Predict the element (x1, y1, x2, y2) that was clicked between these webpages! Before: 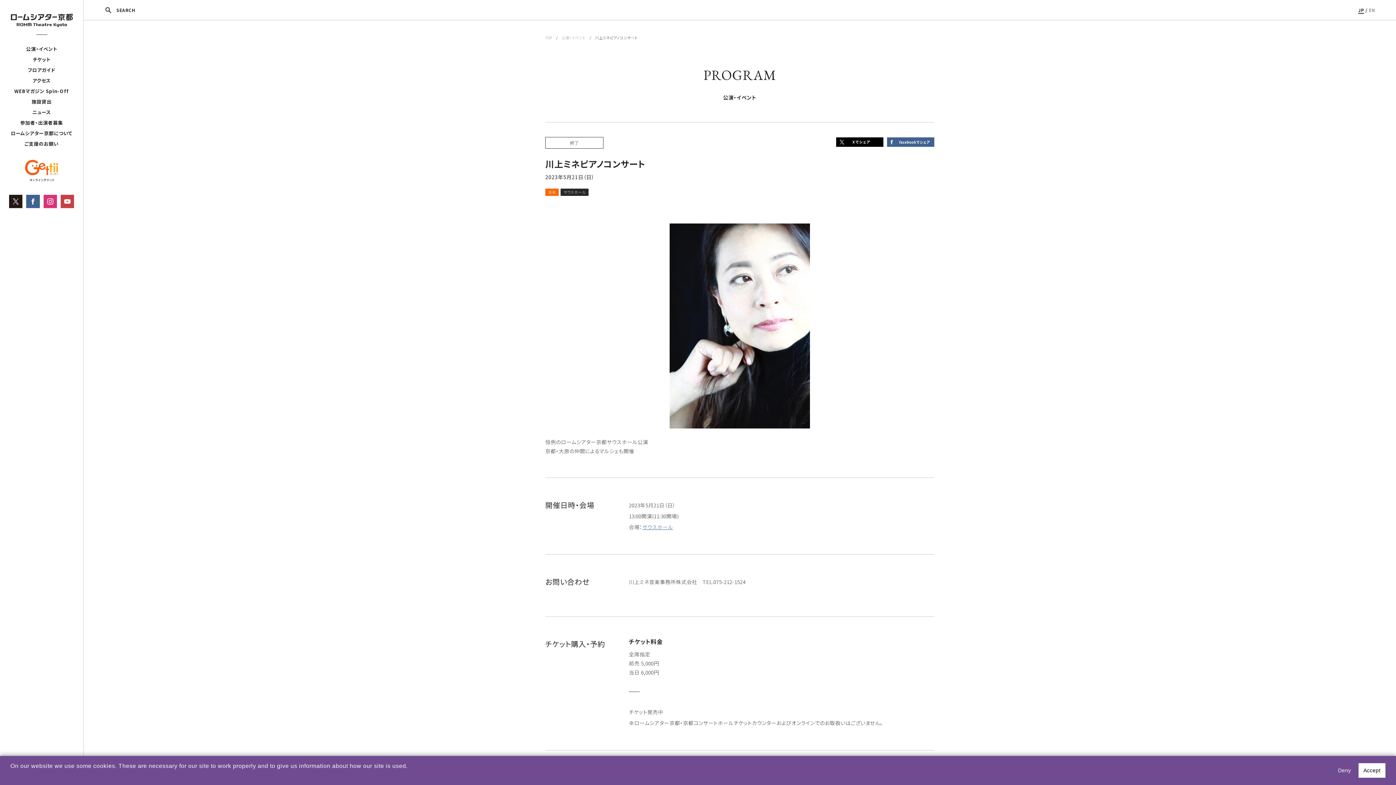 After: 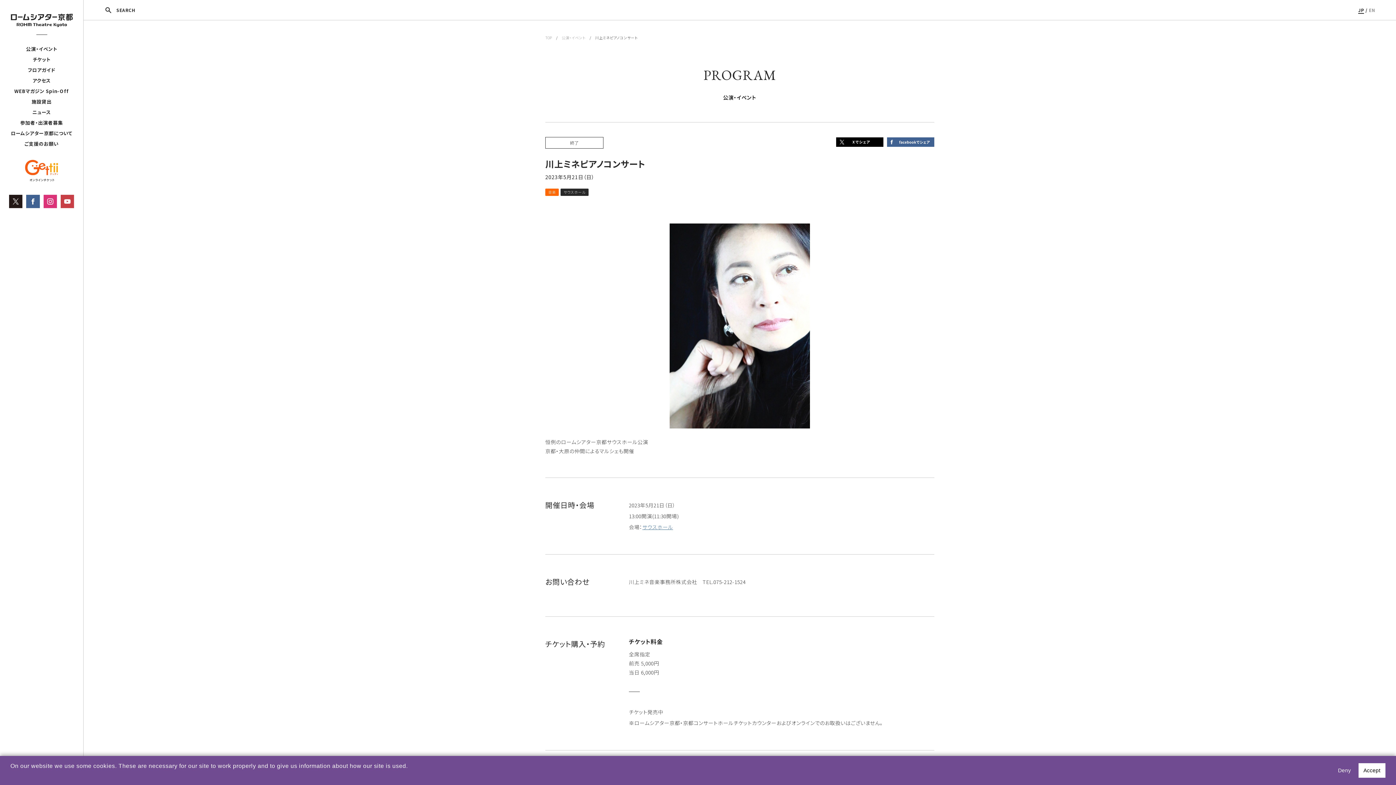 Action: label: learn more about cookies bbox: (10, 774, 12, 777)